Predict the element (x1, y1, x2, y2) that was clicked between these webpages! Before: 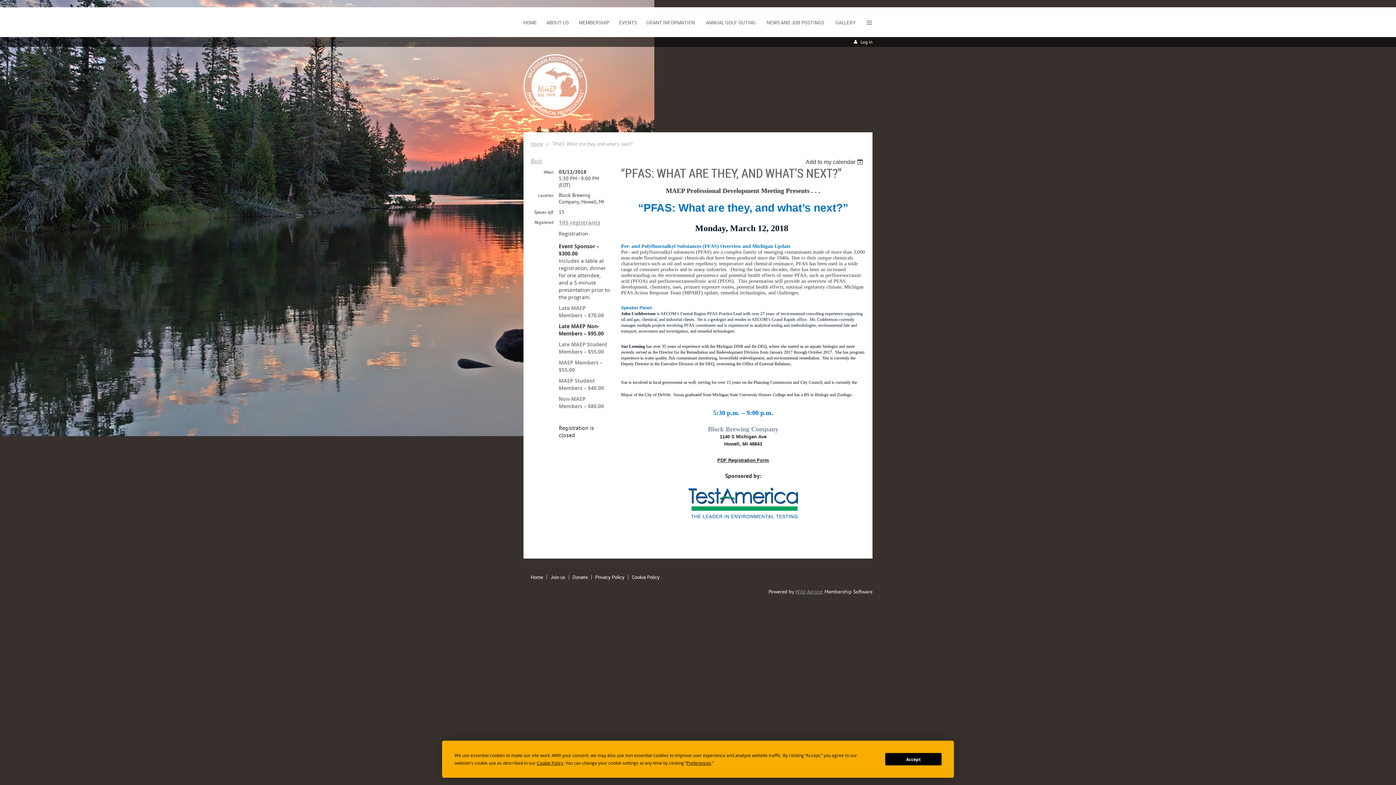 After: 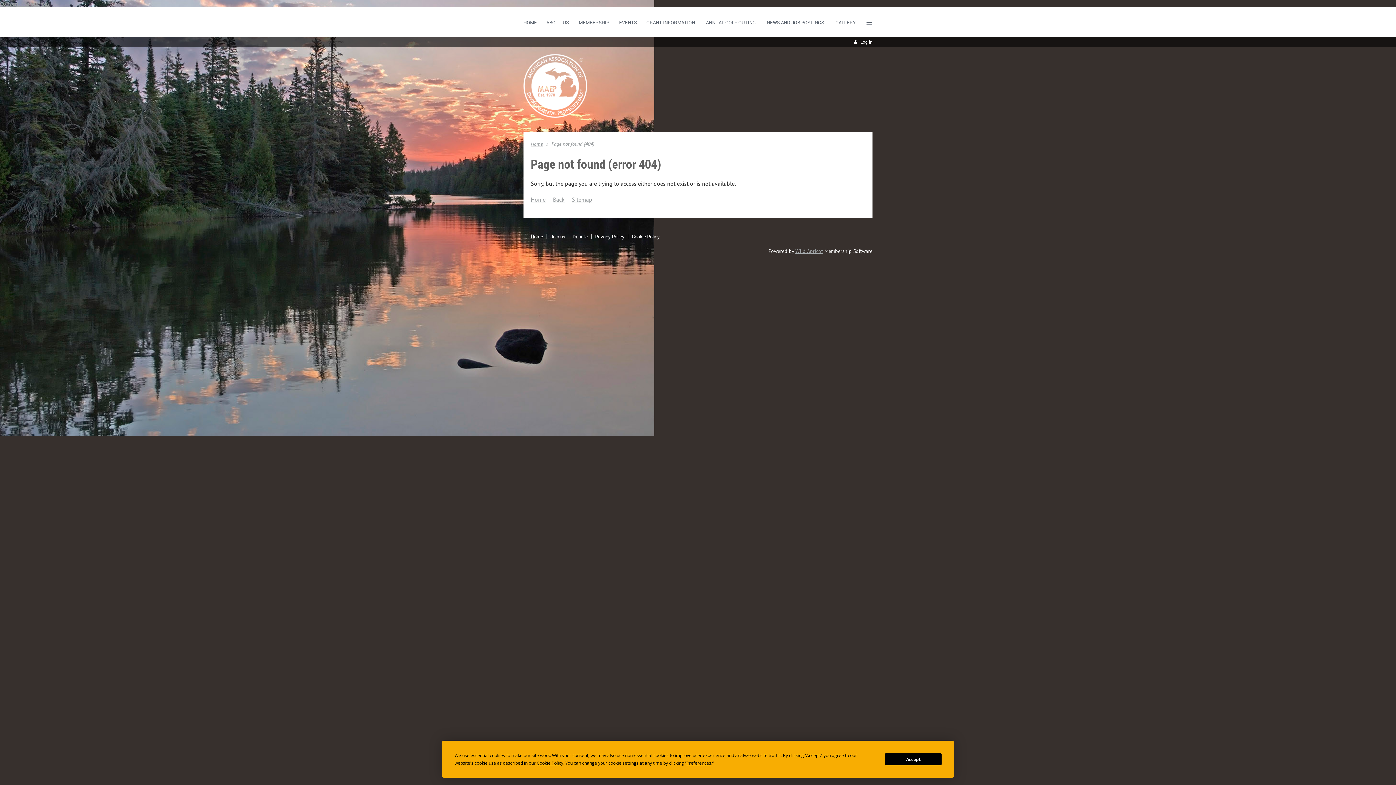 Action: label: Home bbox: (530, 573, 543, 581)